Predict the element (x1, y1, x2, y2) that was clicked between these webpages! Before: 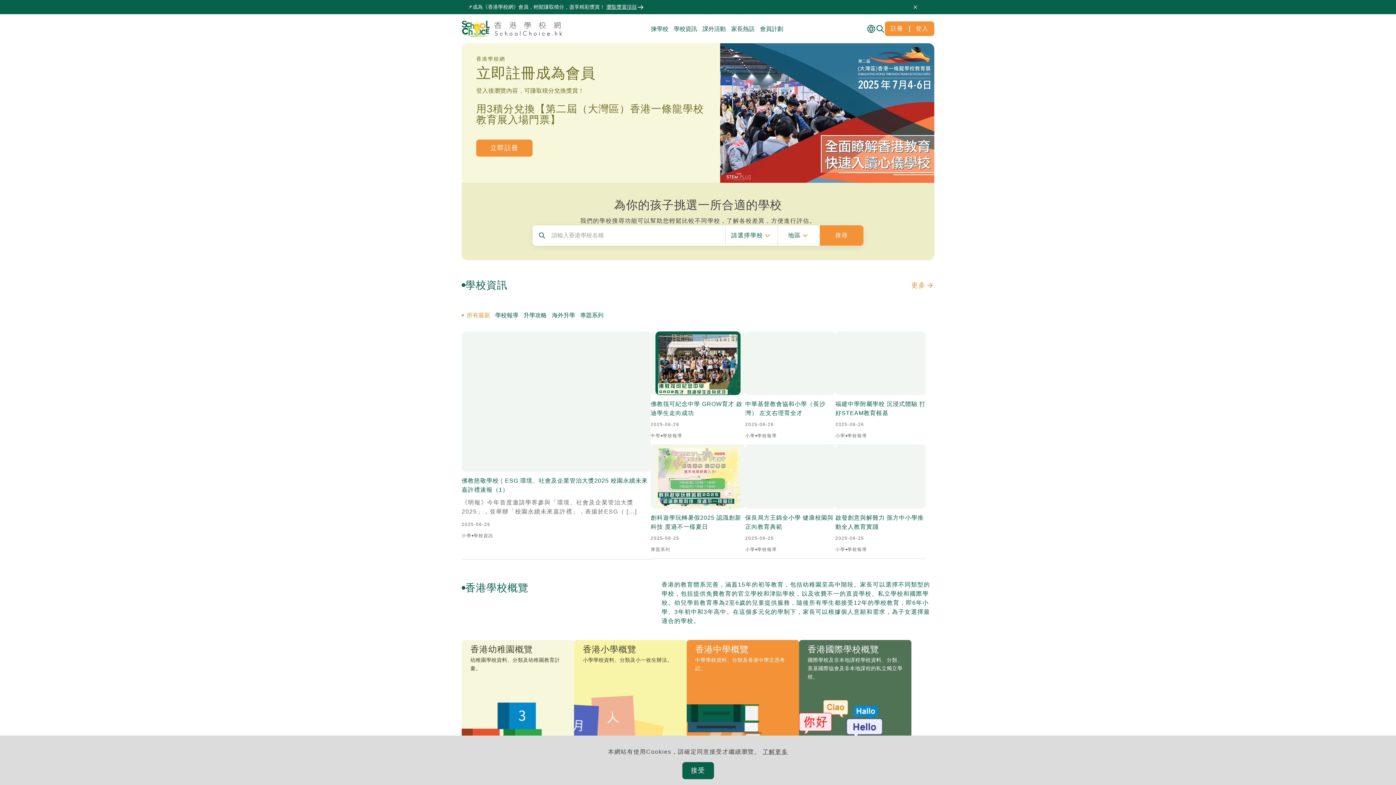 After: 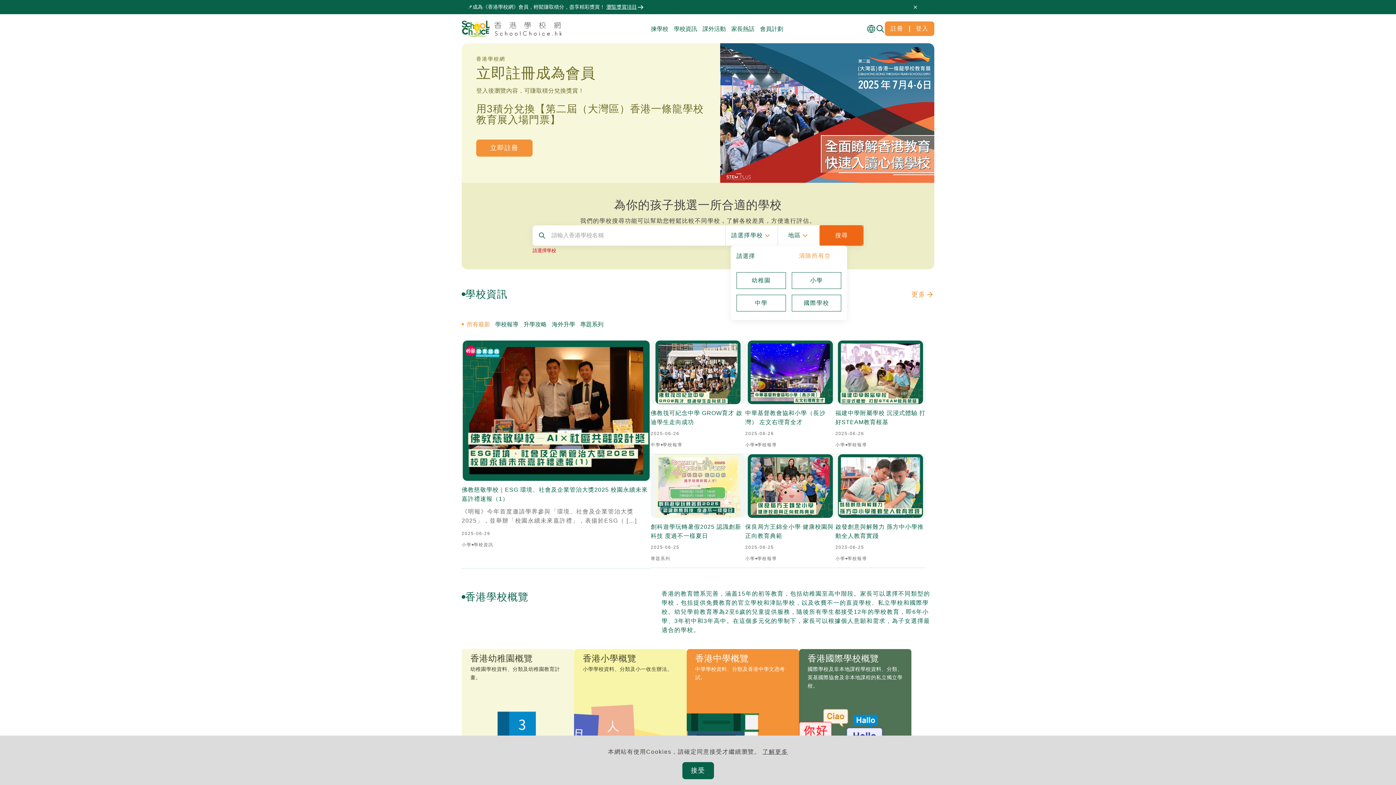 Action: label: 搜尋 bbox: (820, 225, 863, 245)